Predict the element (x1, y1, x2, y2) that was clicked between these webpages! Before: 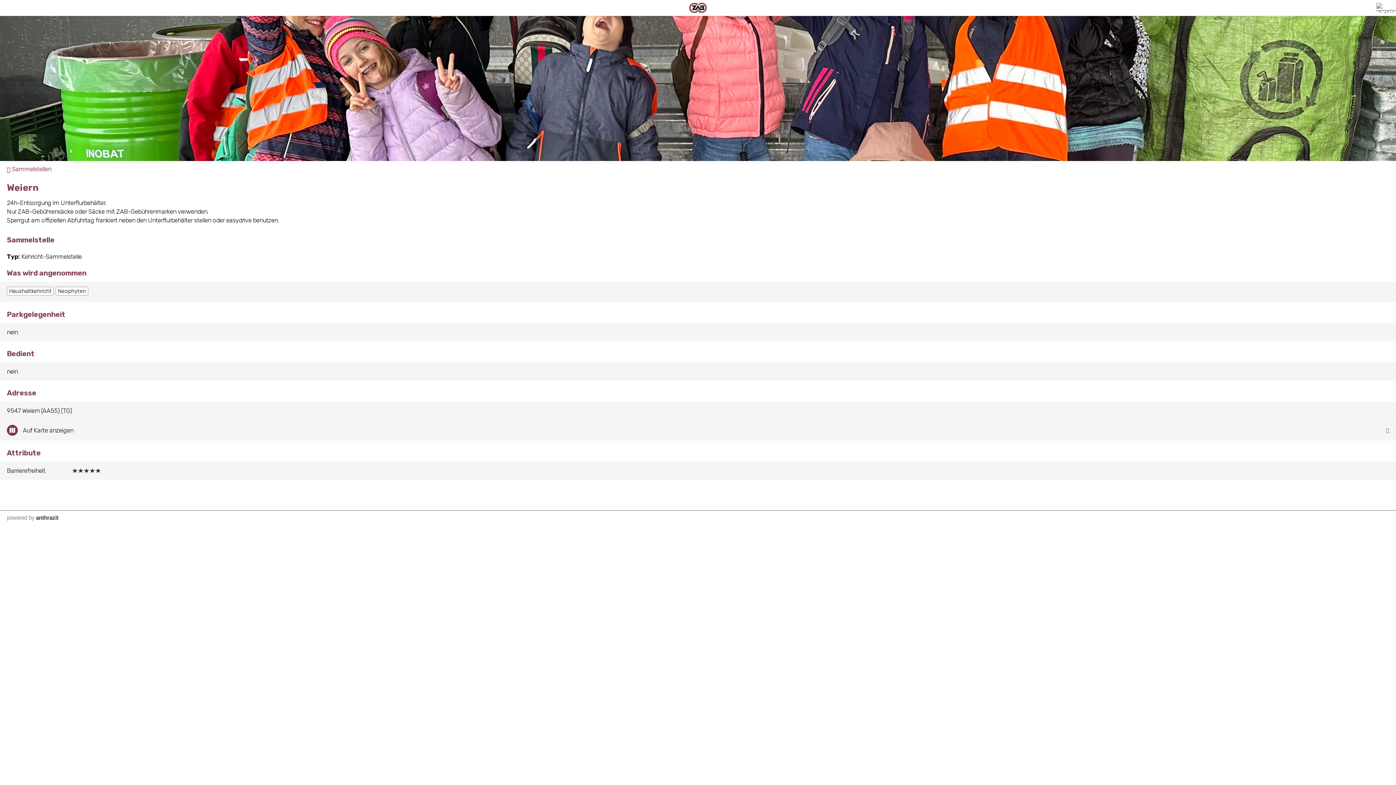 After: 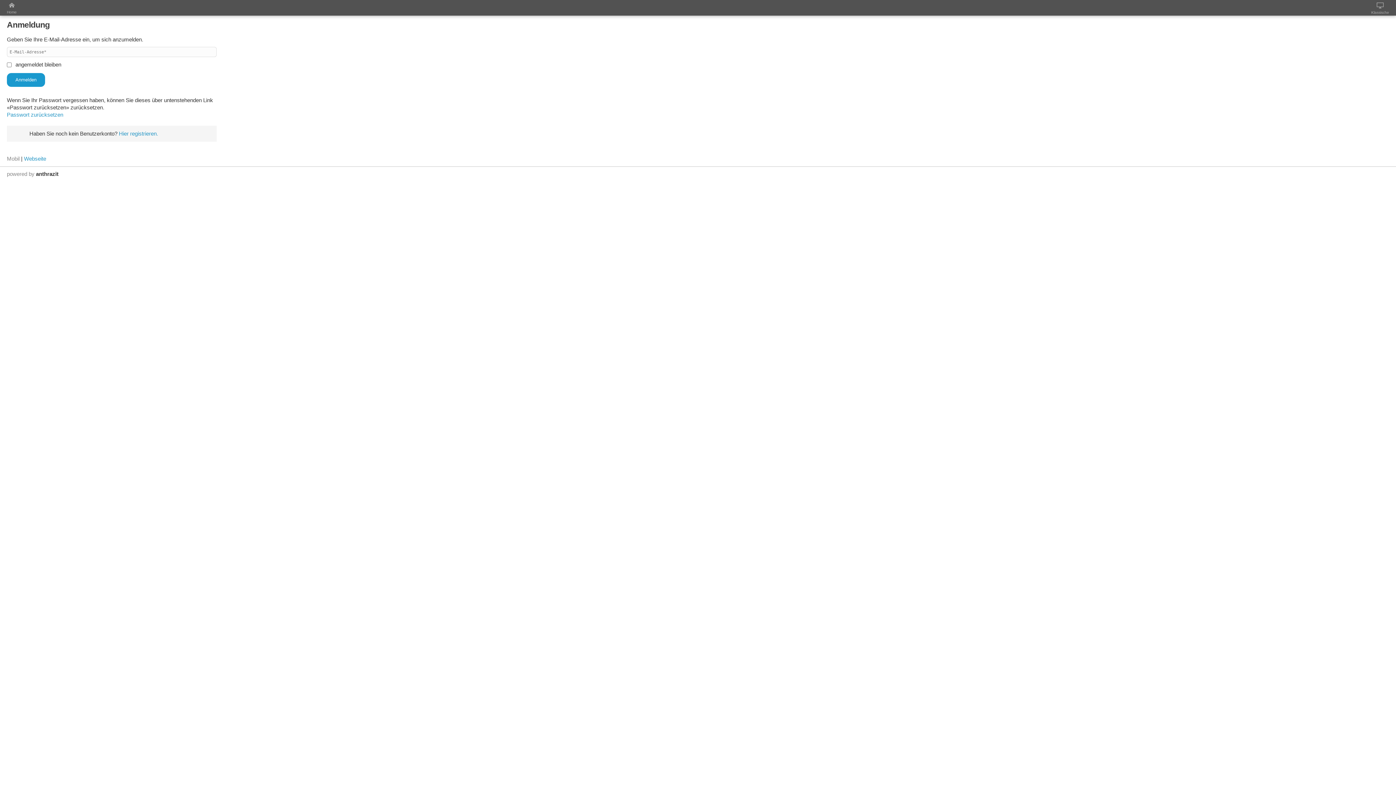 Action: bbox: (1375, 2, 1392, 12)